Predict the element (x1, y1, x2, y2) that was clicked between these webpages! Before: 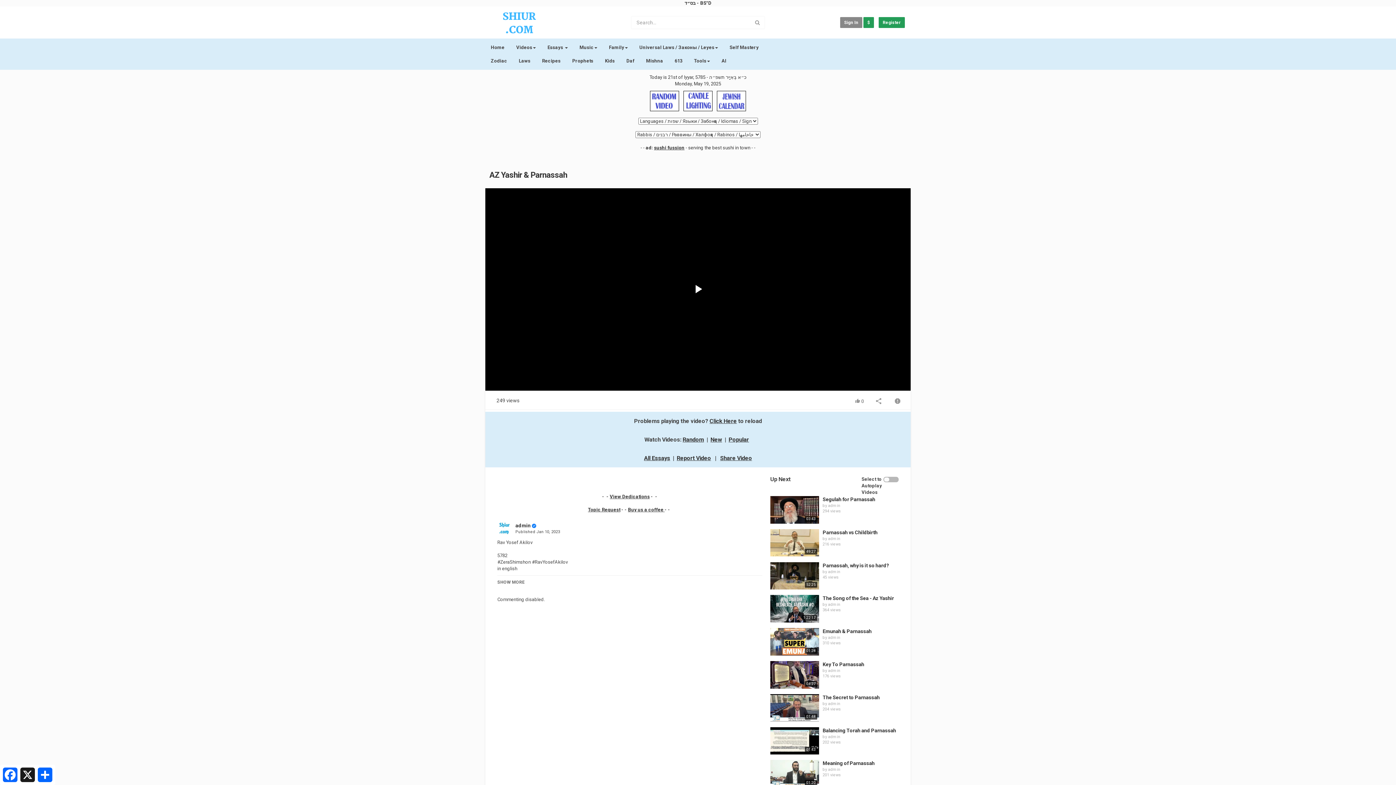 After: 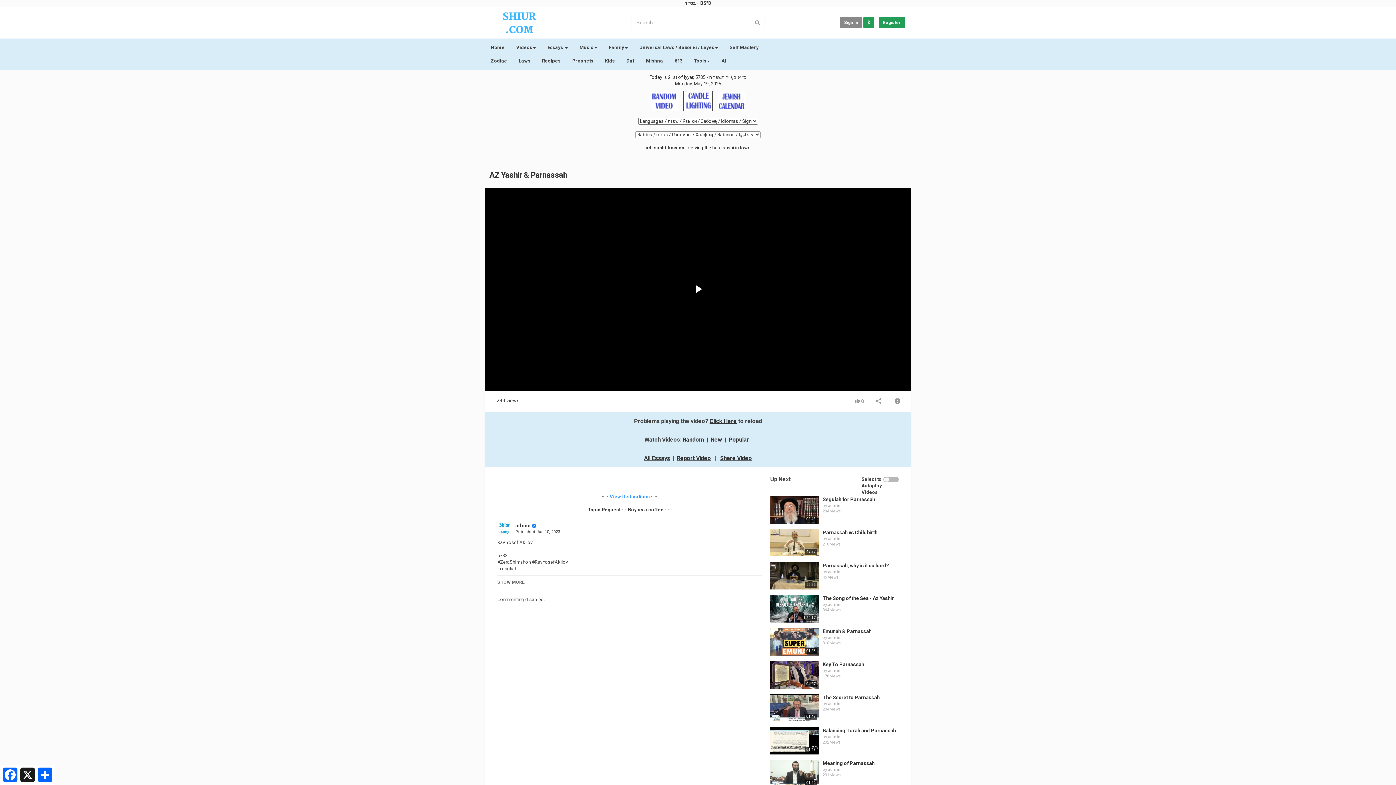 Action: label: View Dedications bbox: (609, 494, 649, 499)